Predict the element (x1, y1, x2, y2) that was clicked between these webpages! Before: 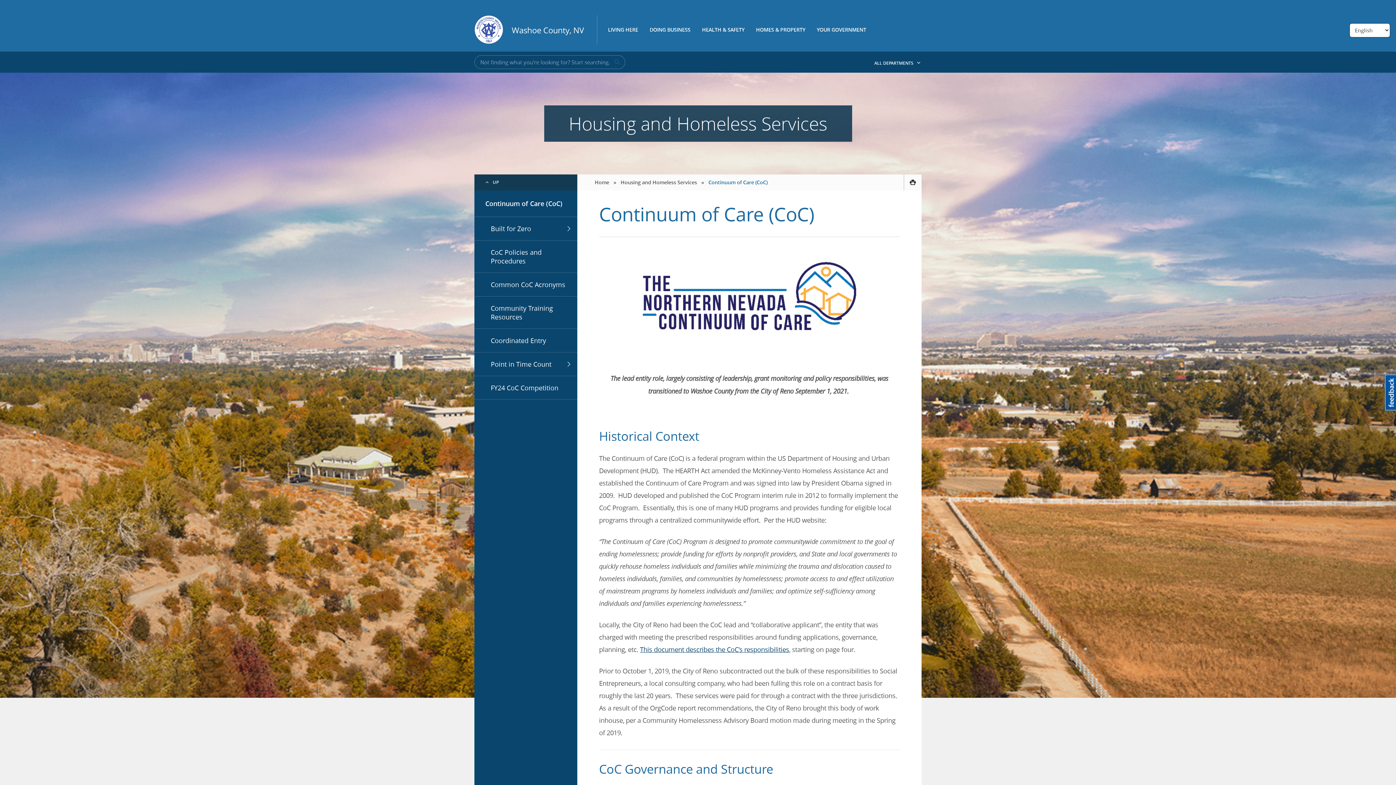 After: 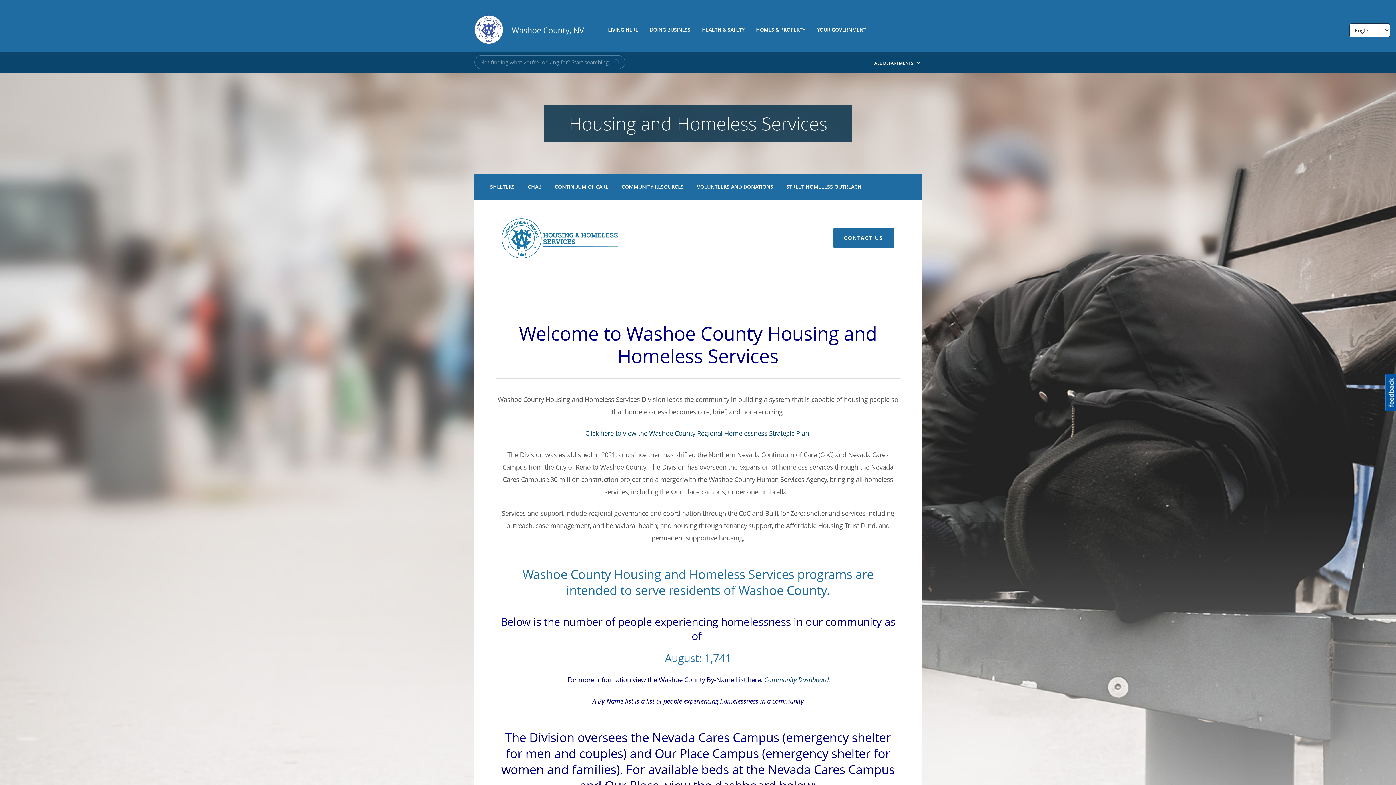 Action: bbox: (474, 174, 577, 190) label: UP